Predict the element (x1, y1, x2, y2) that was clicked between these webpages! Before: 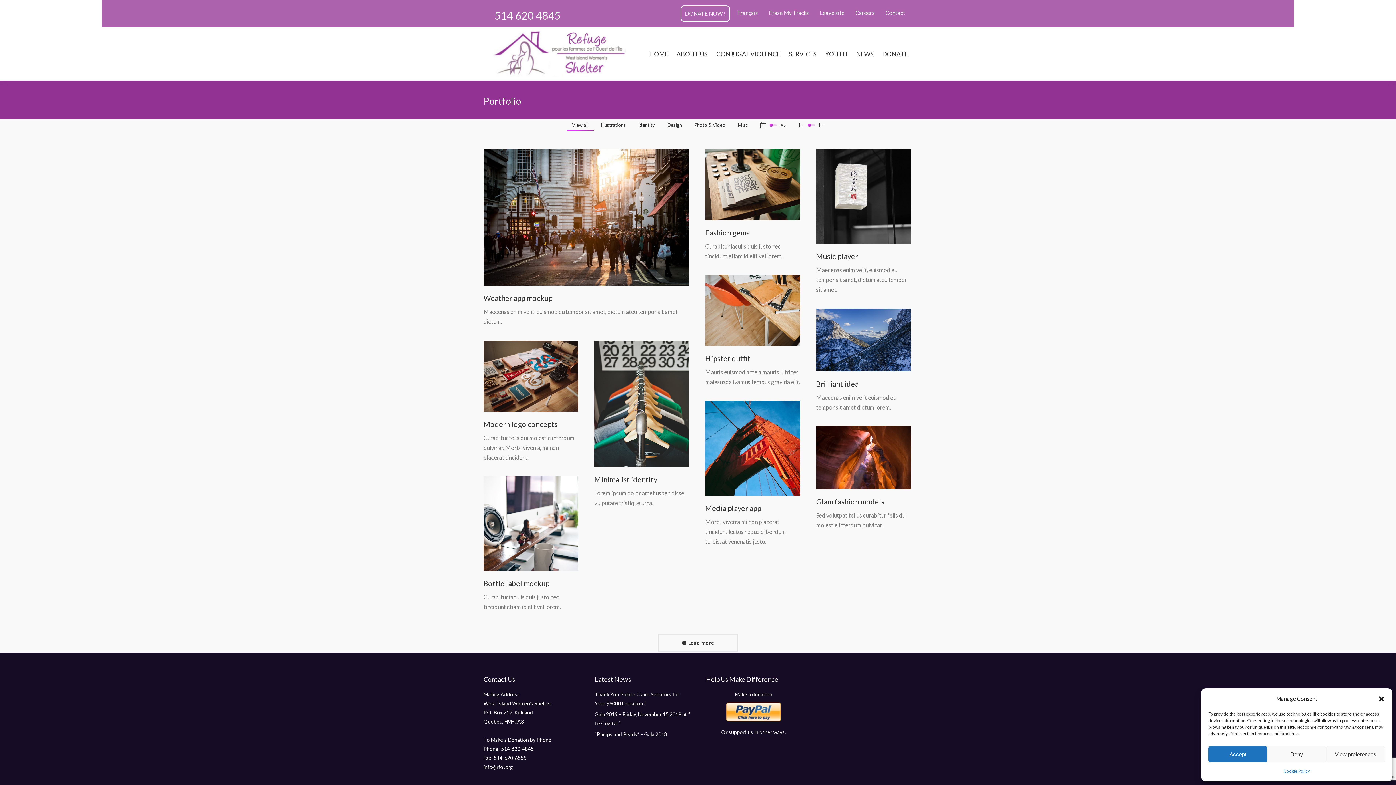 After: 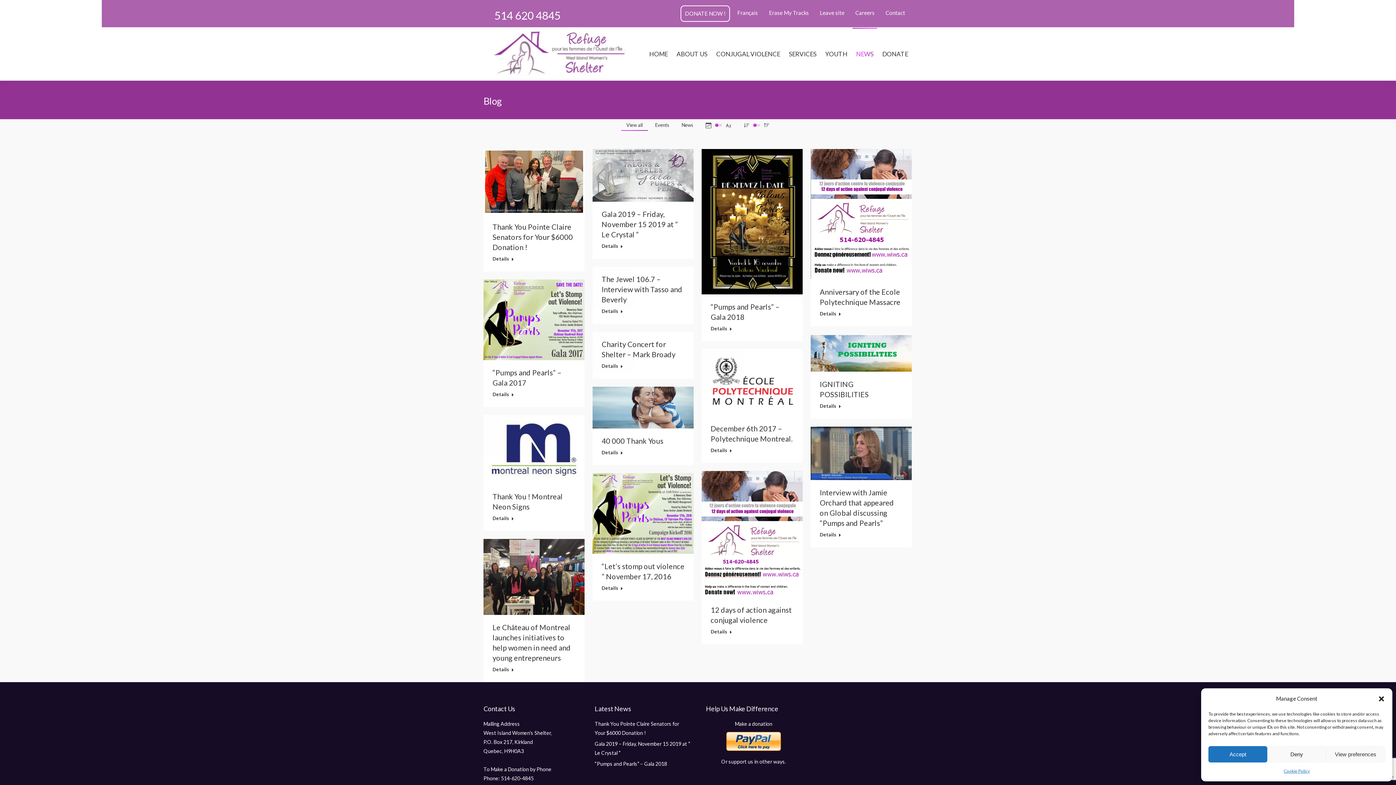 Action: bbox: (852, 27, 878, 80) label: NEWS